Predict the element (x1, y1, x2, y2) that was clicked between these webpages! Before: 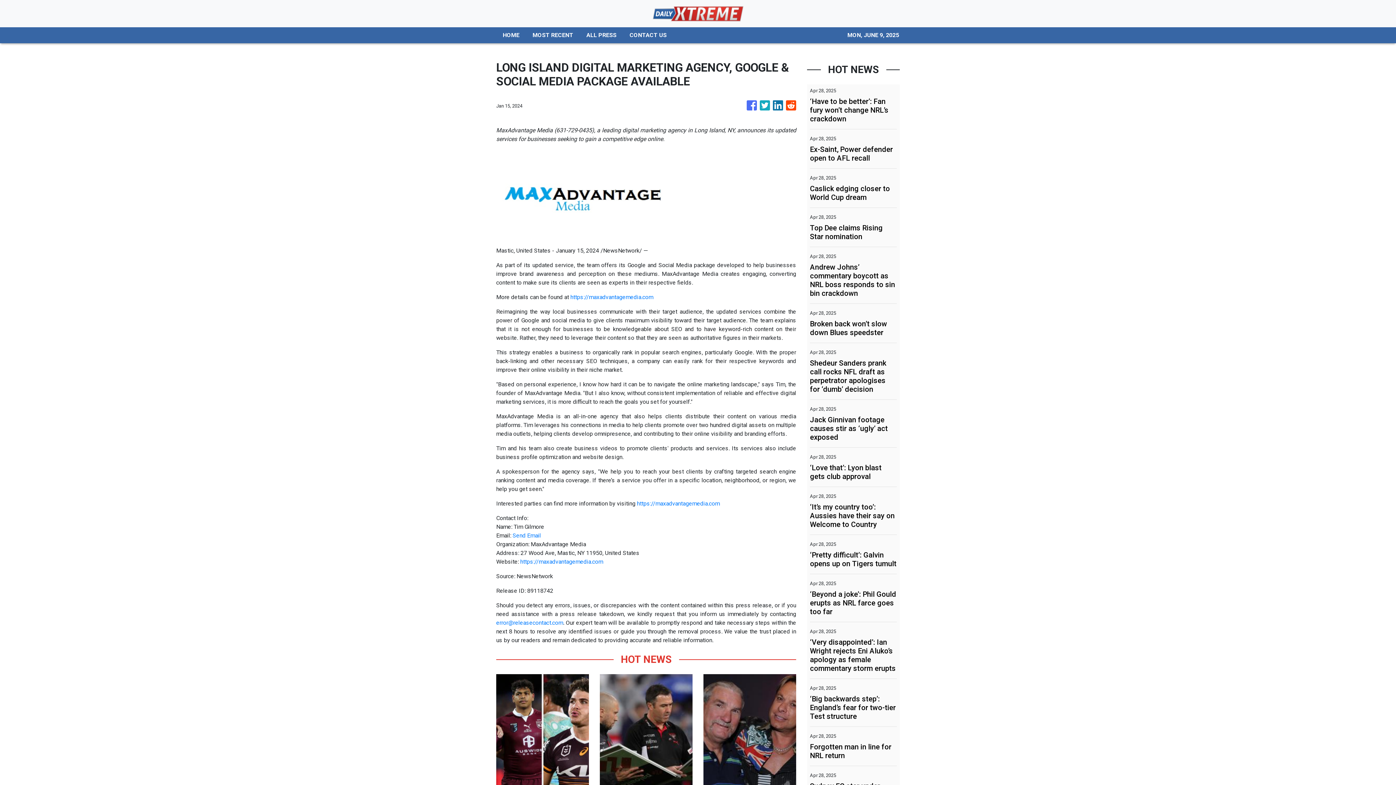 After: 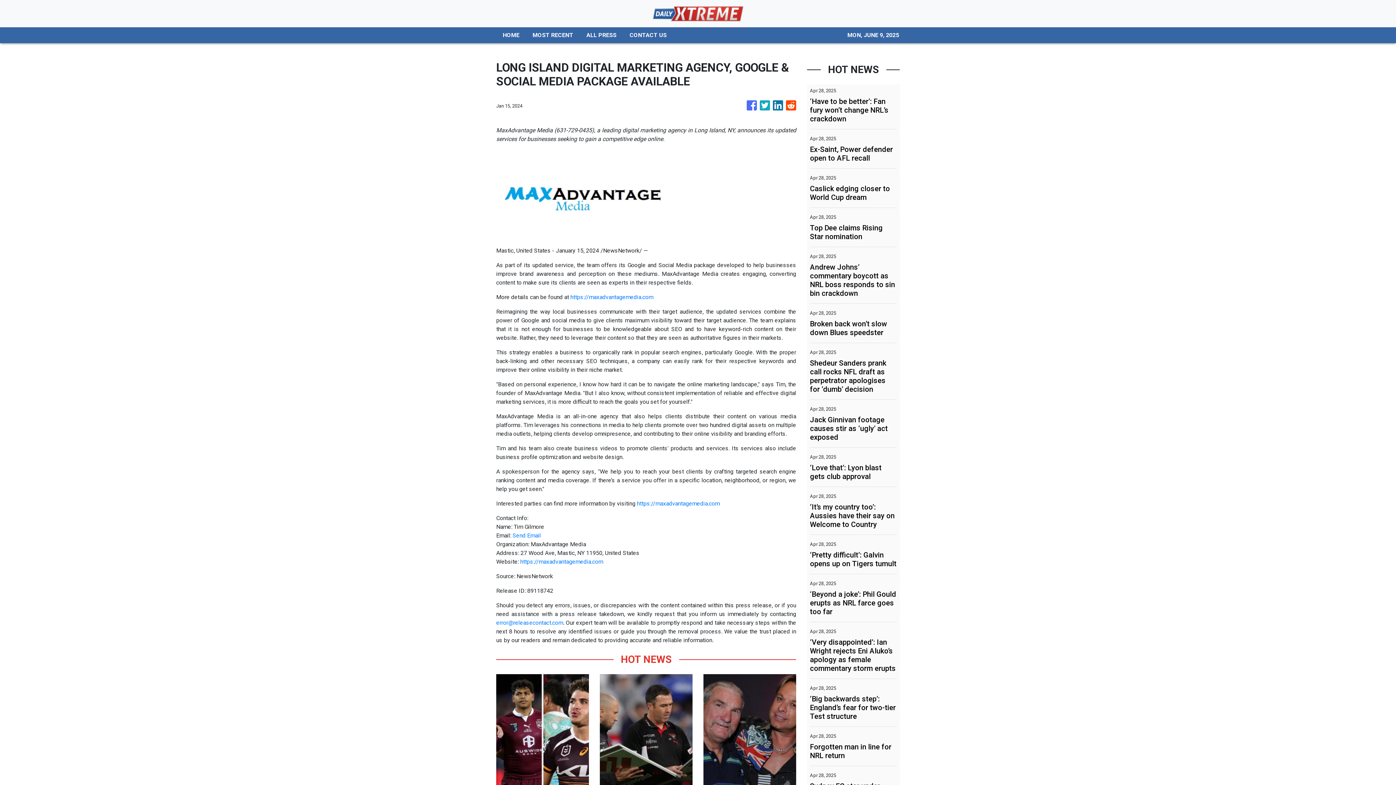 Action: label: Send Email bbox: (512, 532, 541, 539)